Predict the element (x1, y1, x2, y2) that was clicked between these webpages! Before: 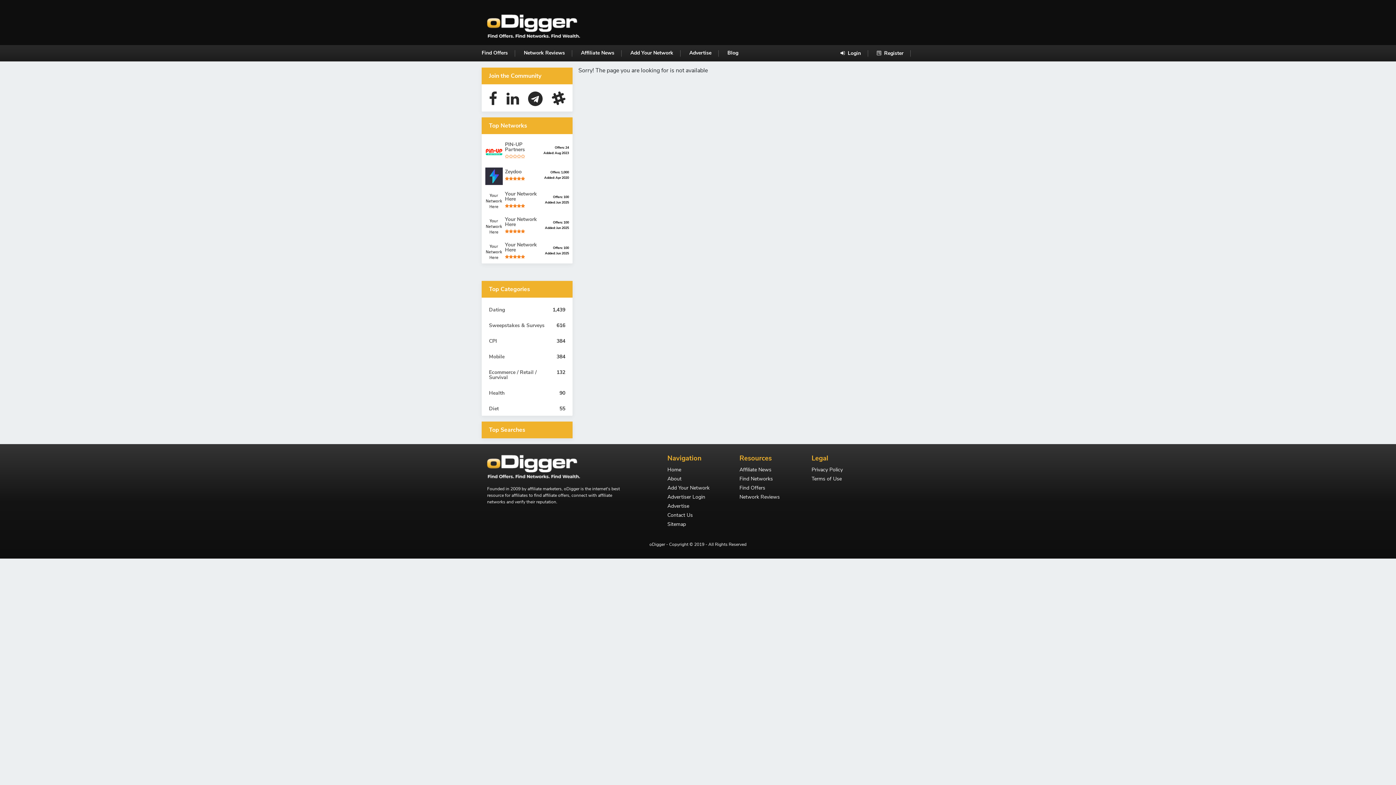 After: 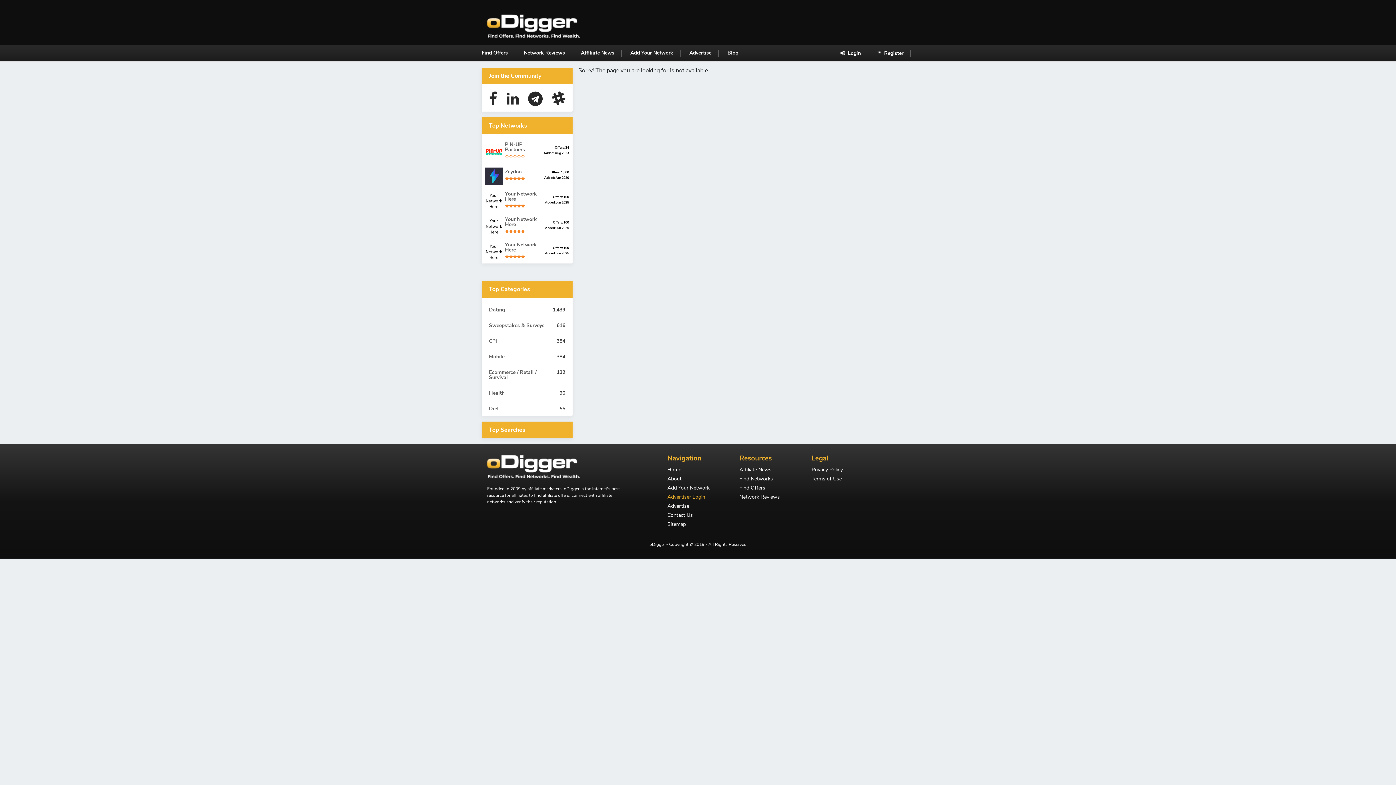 Action: label: Advertiser Login bbox: (667, 494, 728, 503)